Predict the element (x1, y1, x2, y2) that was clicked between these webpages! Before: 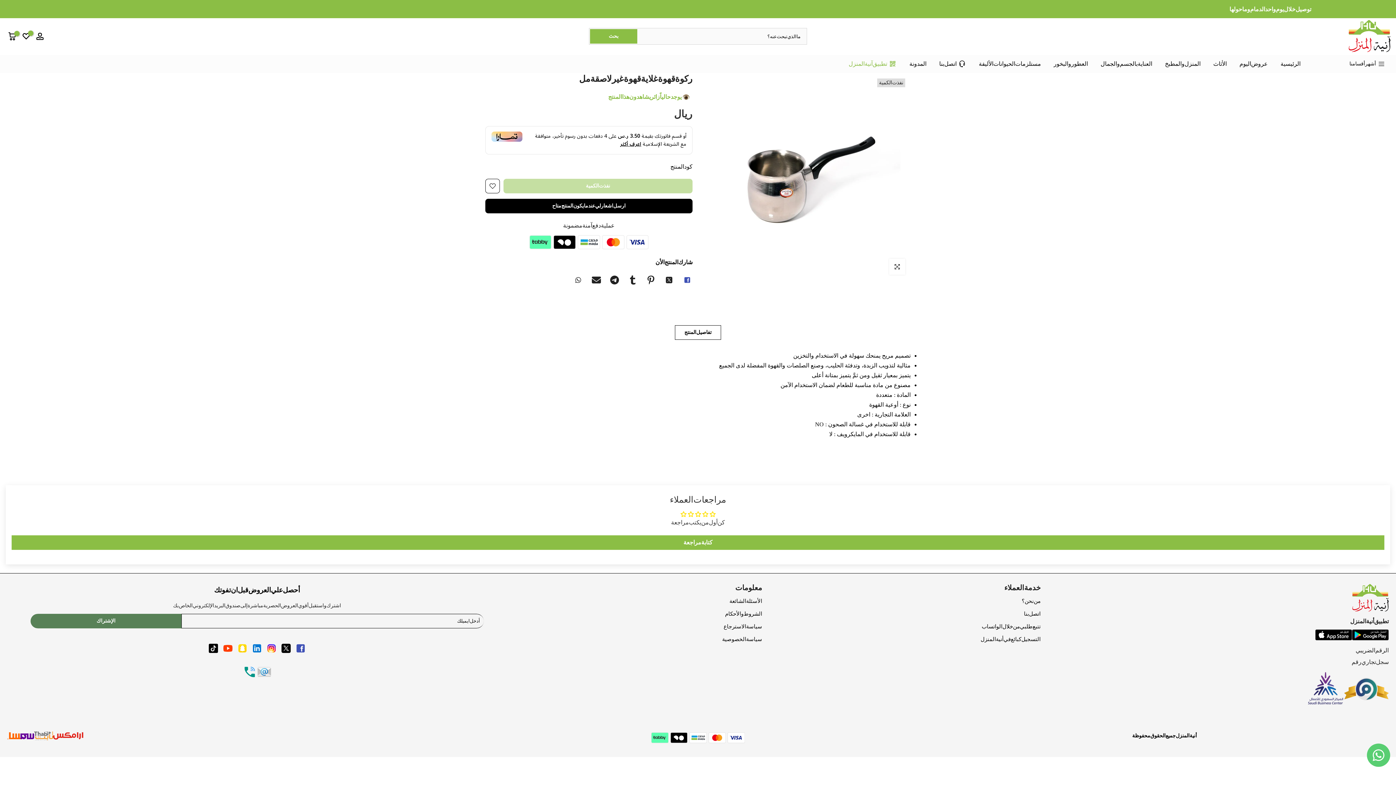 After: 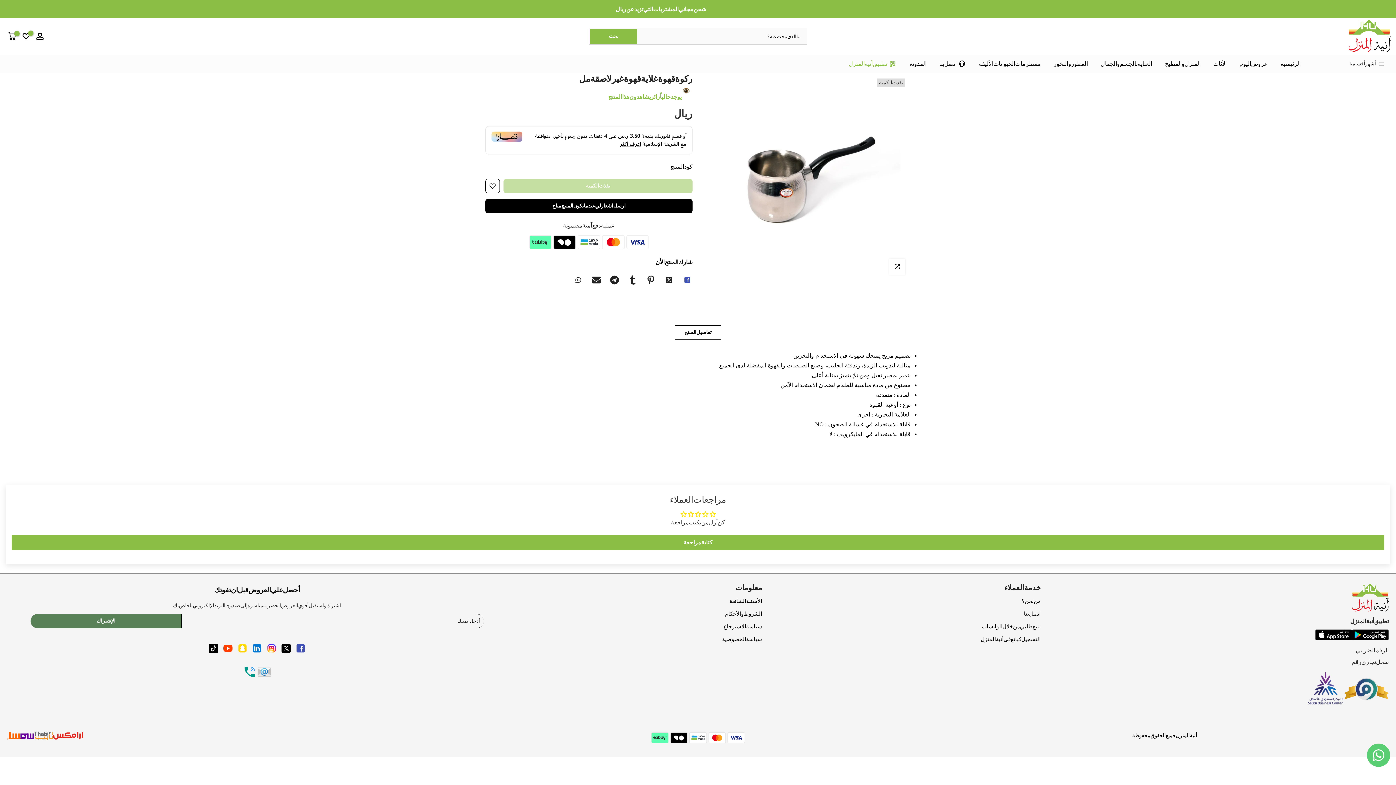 Action: bbox: (257, 668, 271, 675)